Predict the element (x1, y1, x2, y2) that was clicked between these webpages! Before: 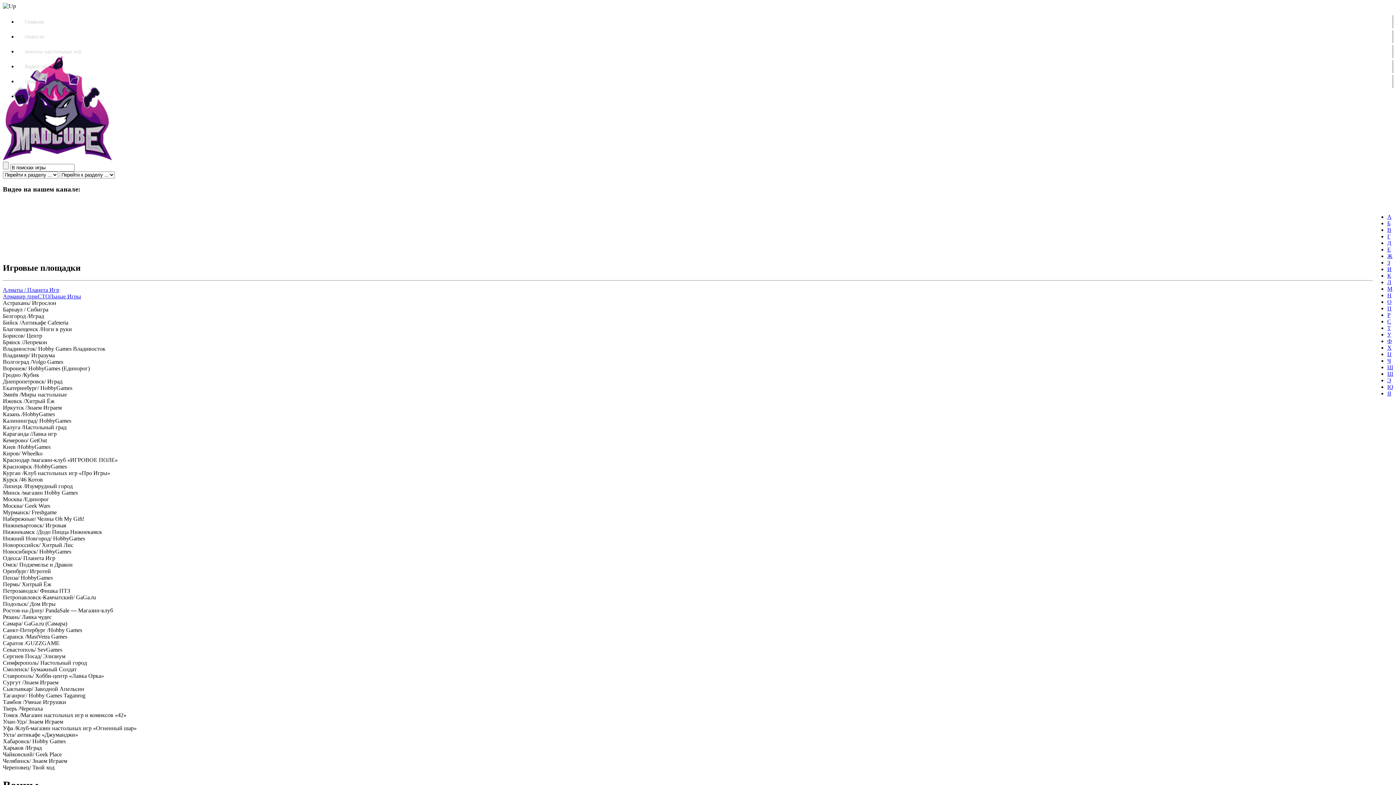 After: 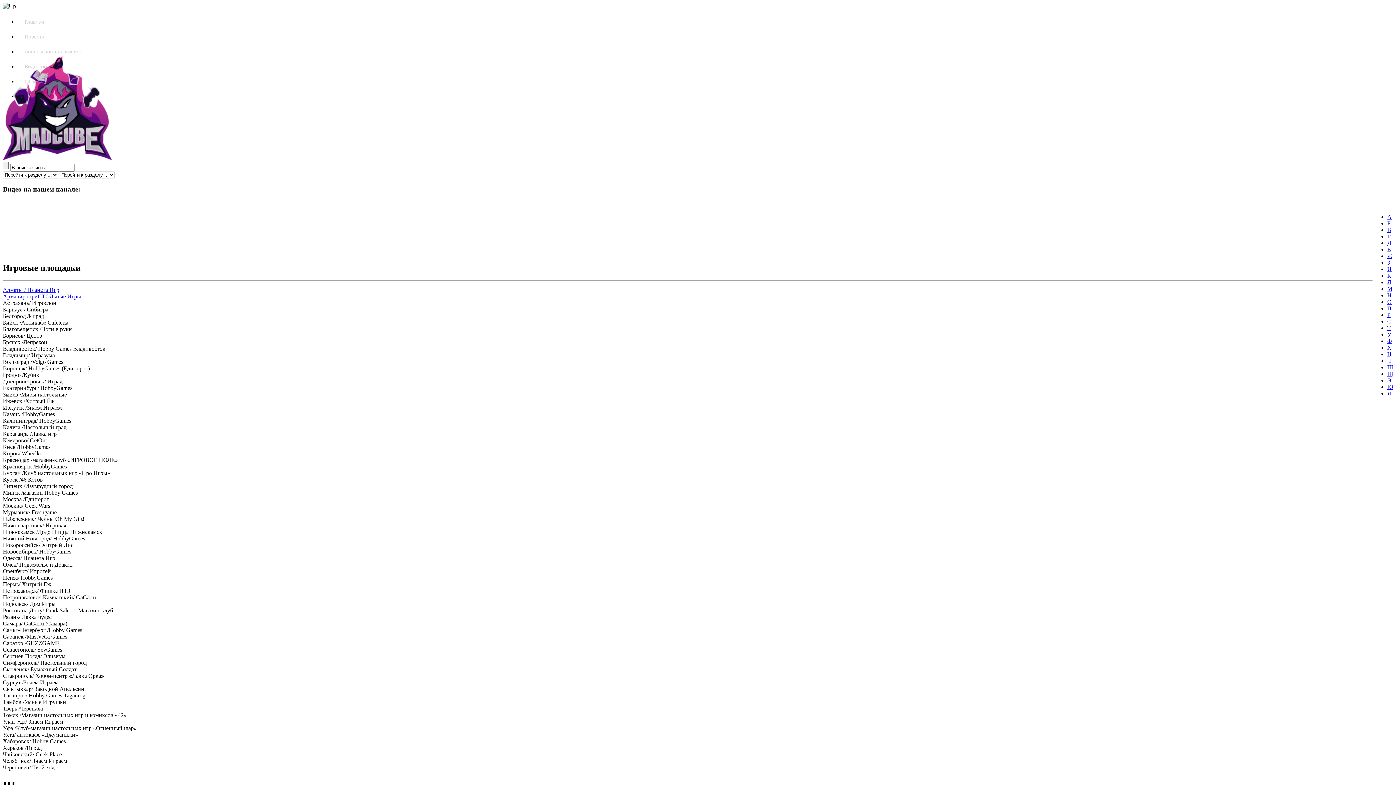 Action: bbox: (1387, 370, 1393, 377) label: Щ